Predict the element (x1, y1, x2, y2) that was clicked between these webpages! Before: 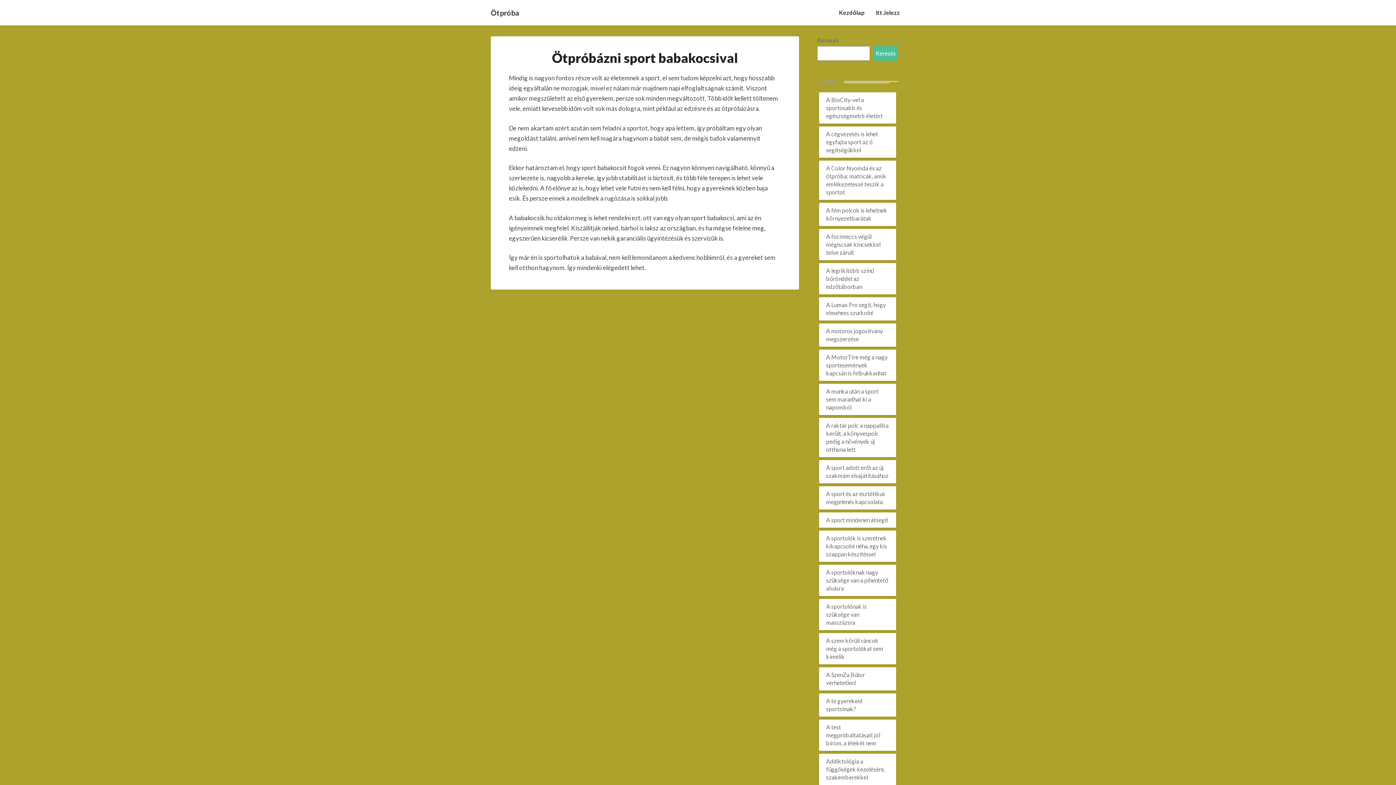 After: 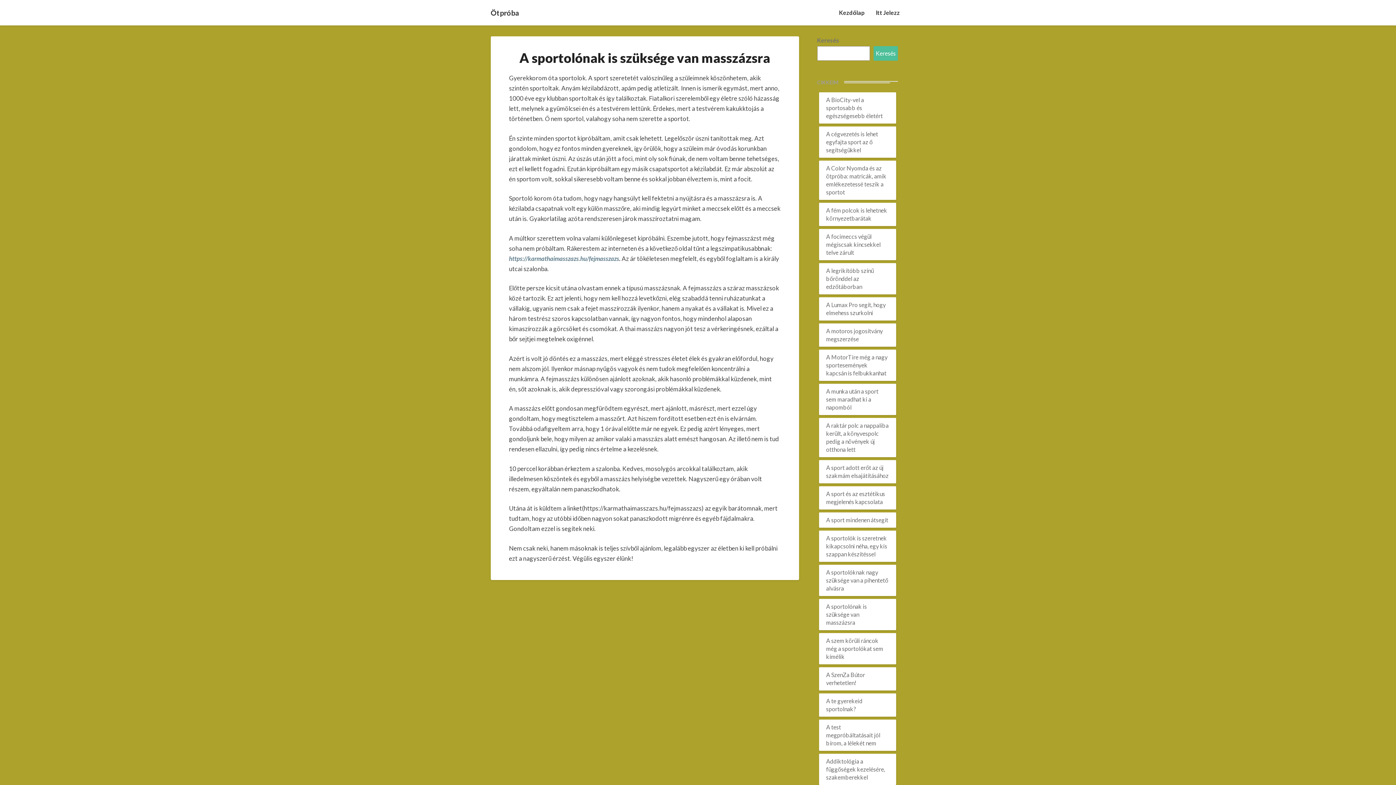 Action: label: A sportolónak is szüksége van masszázsra bbox: (826, 603, 867, 626)